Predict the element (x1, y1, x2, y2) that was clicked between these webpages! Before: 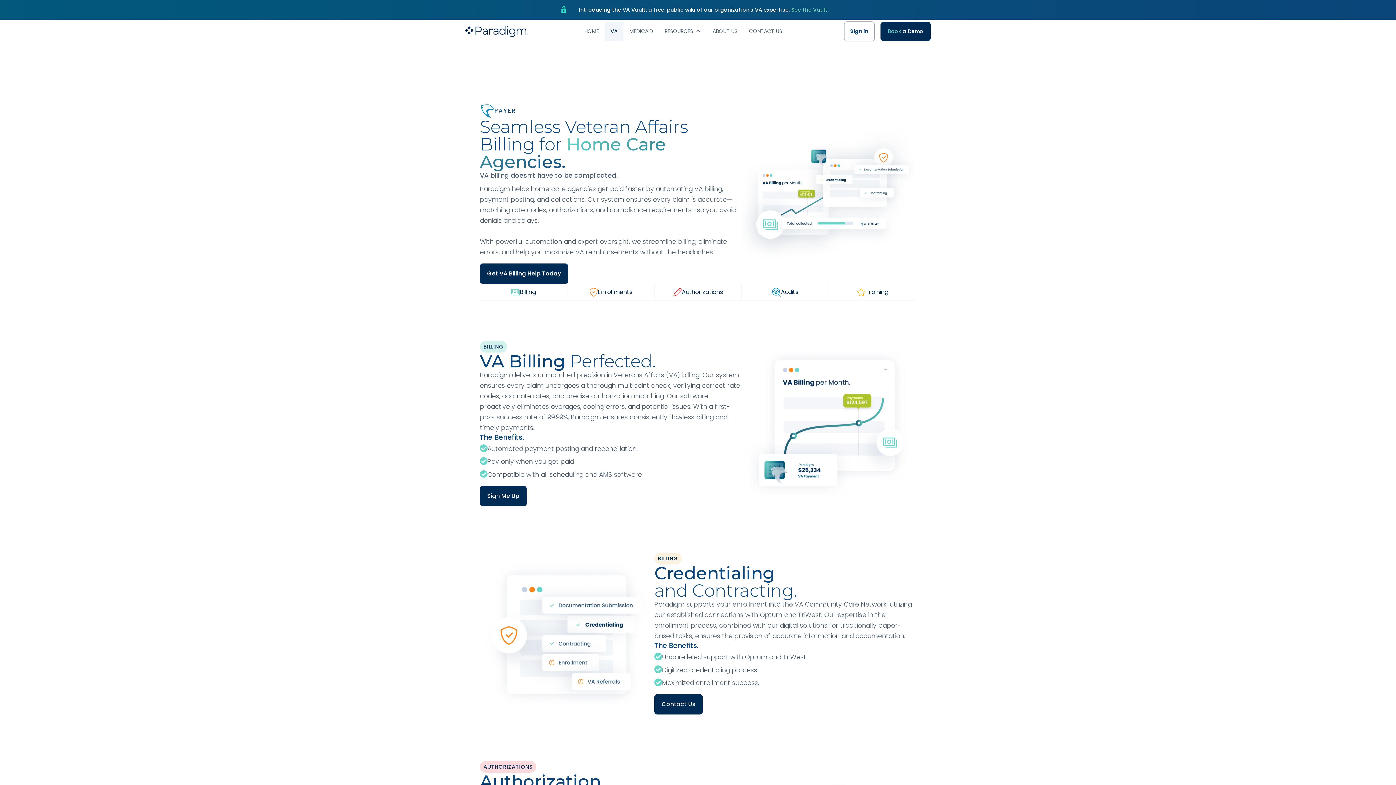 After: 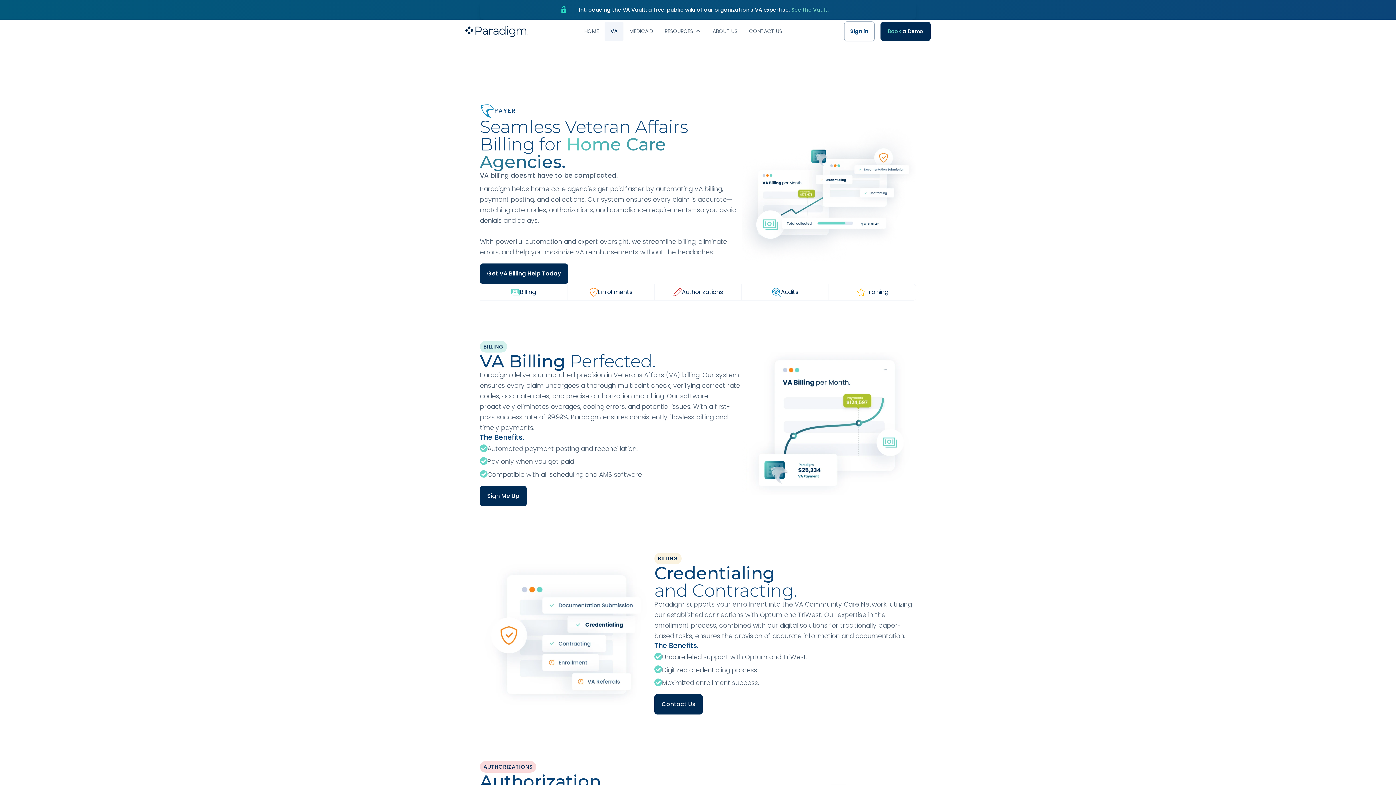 Action: bbox: (791, 6, 828, 13) label: See the Vault.